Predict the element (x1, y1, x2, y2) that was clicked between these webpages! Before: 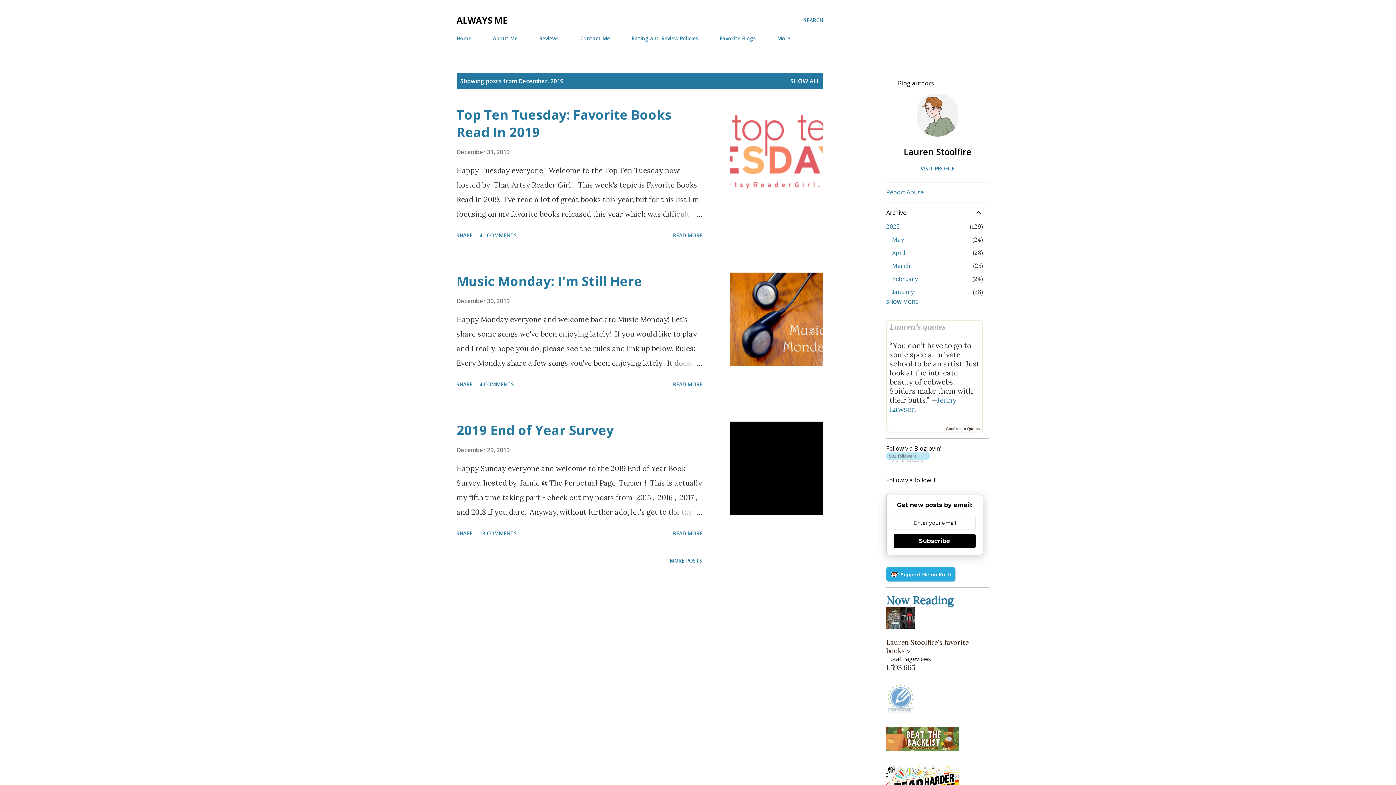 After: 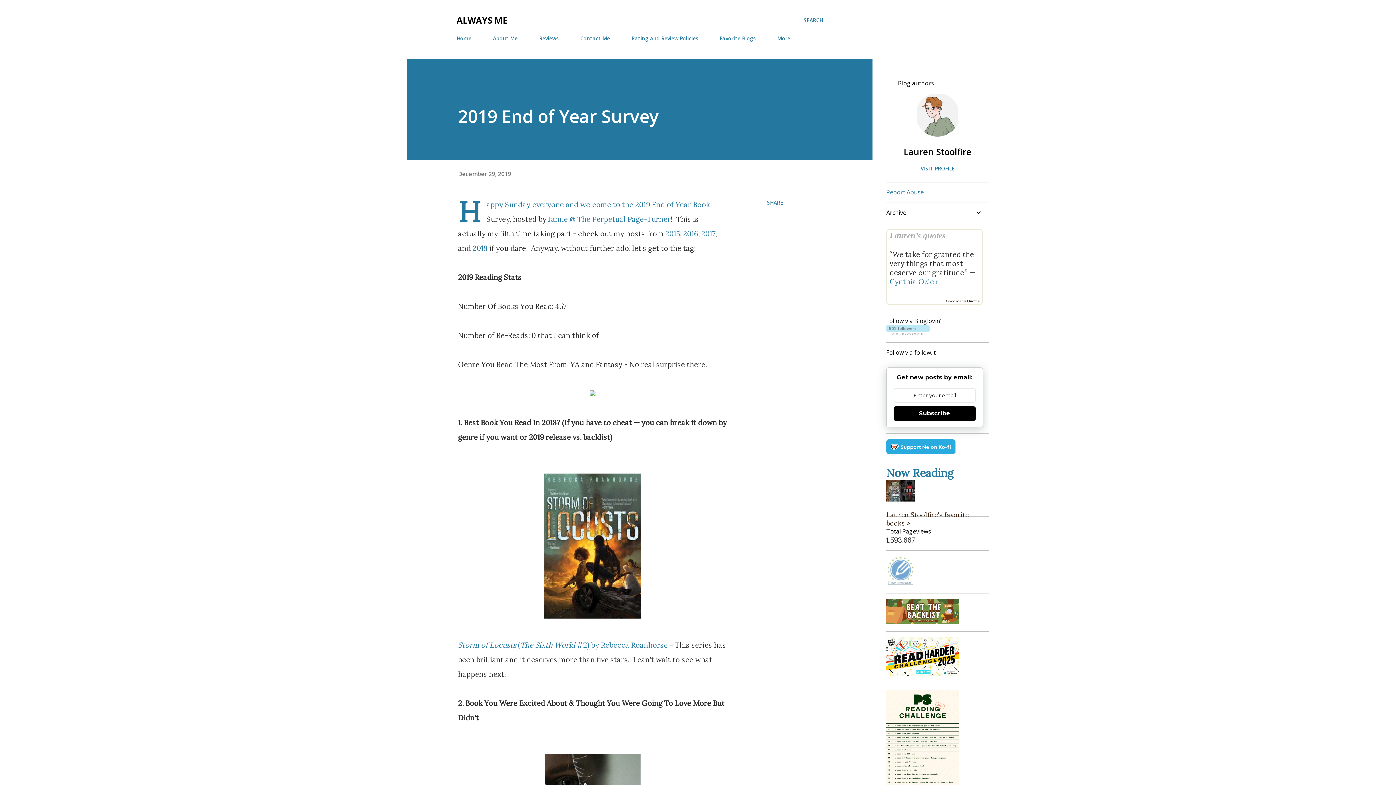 Action: bbox: (667, 505, 702, 519)